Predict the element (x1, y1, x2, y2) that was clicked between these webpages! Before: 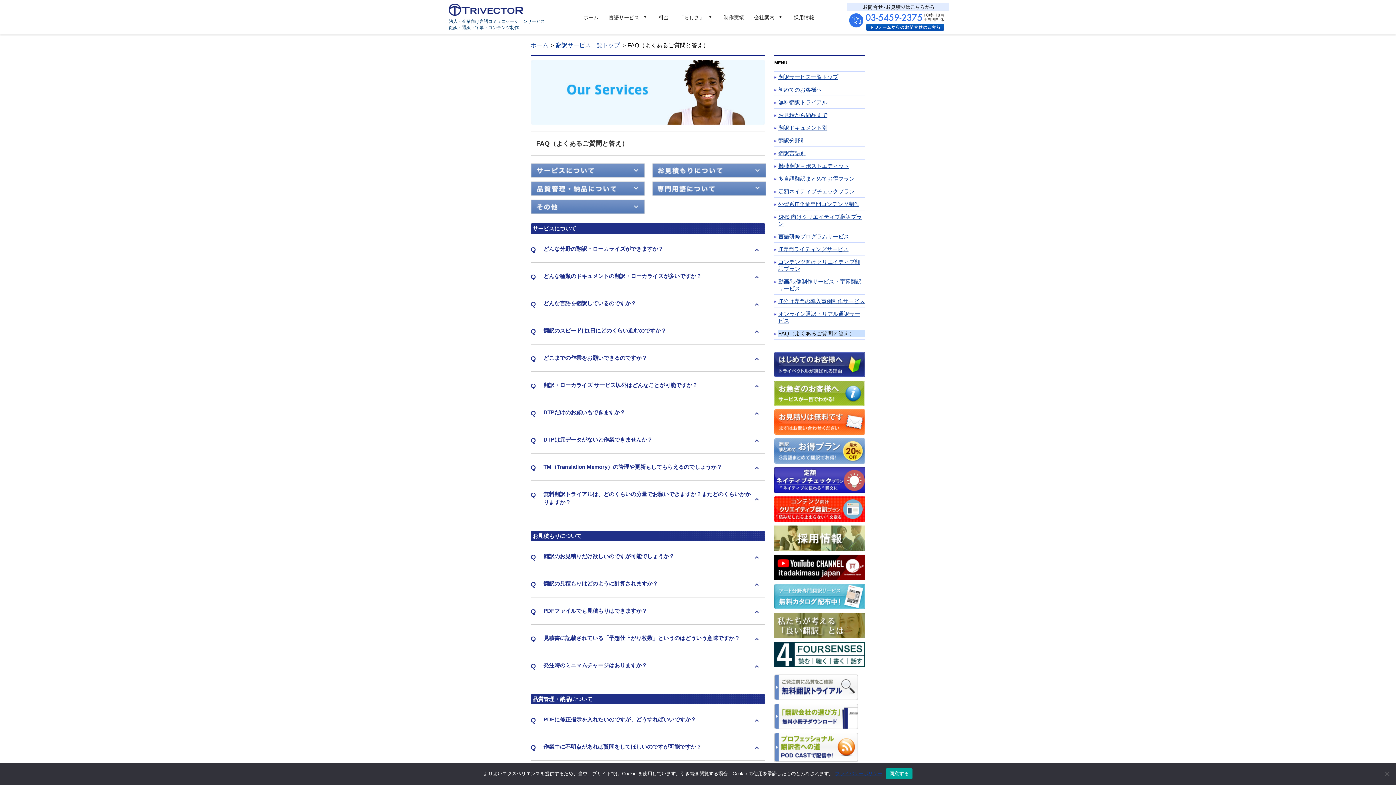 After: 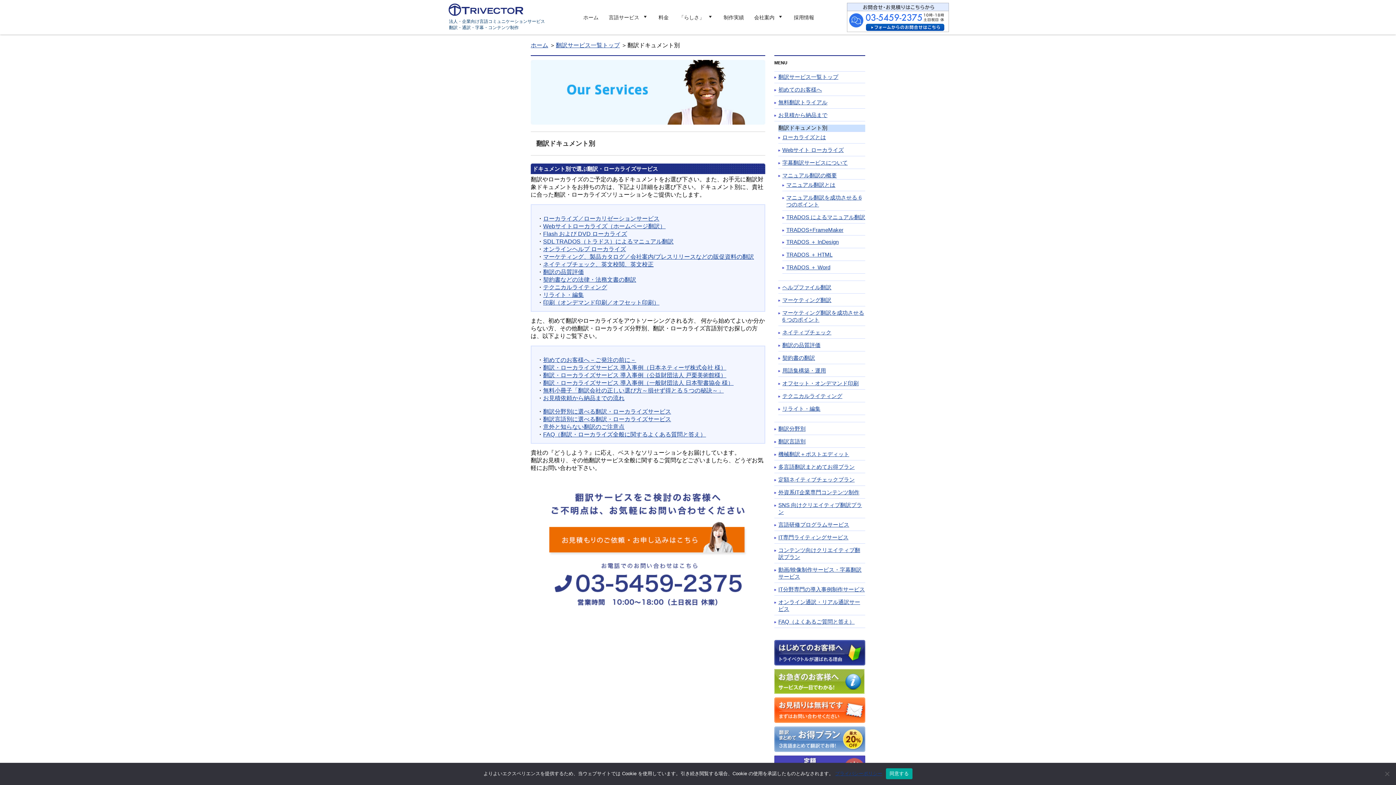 Action: bbox: (778, 124, 865, 131) label: 翻訳ドキュメント別